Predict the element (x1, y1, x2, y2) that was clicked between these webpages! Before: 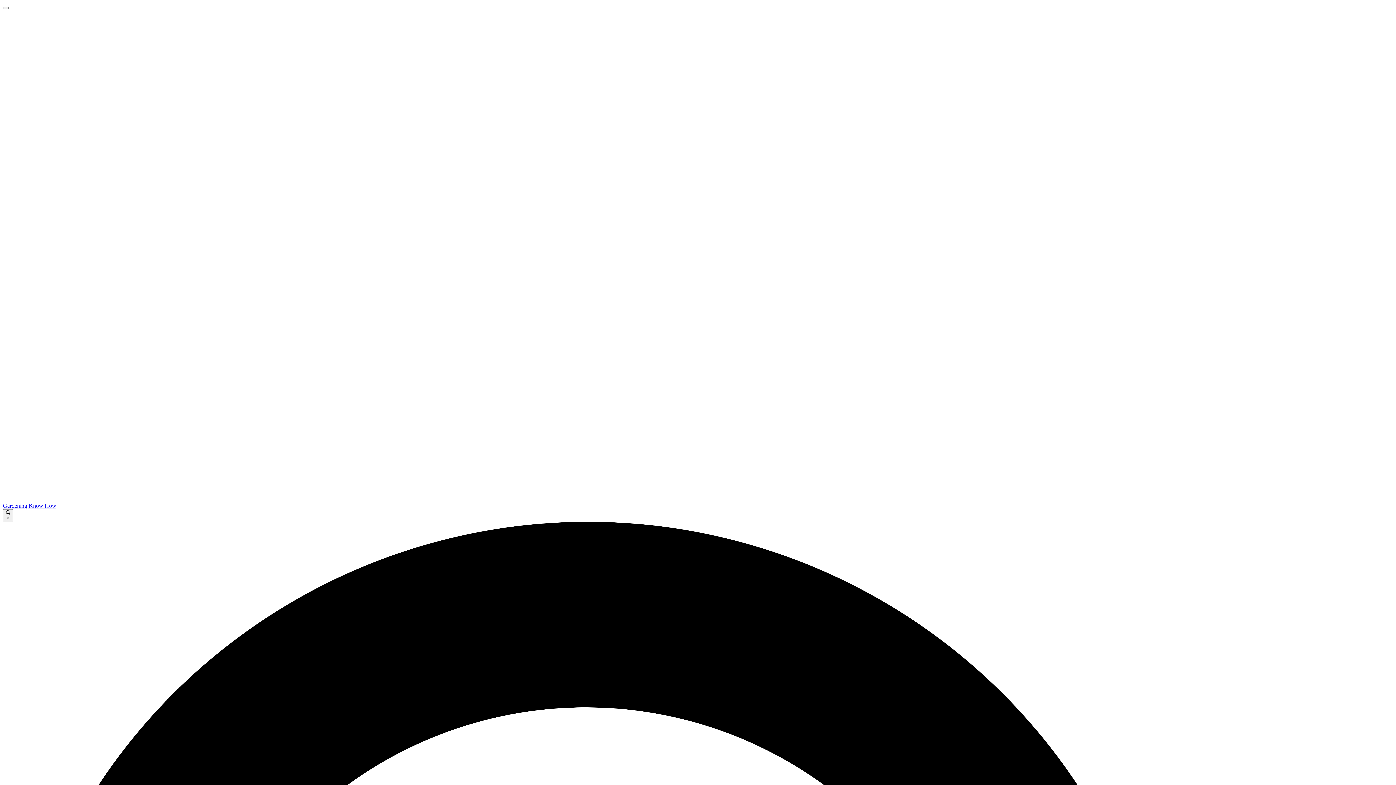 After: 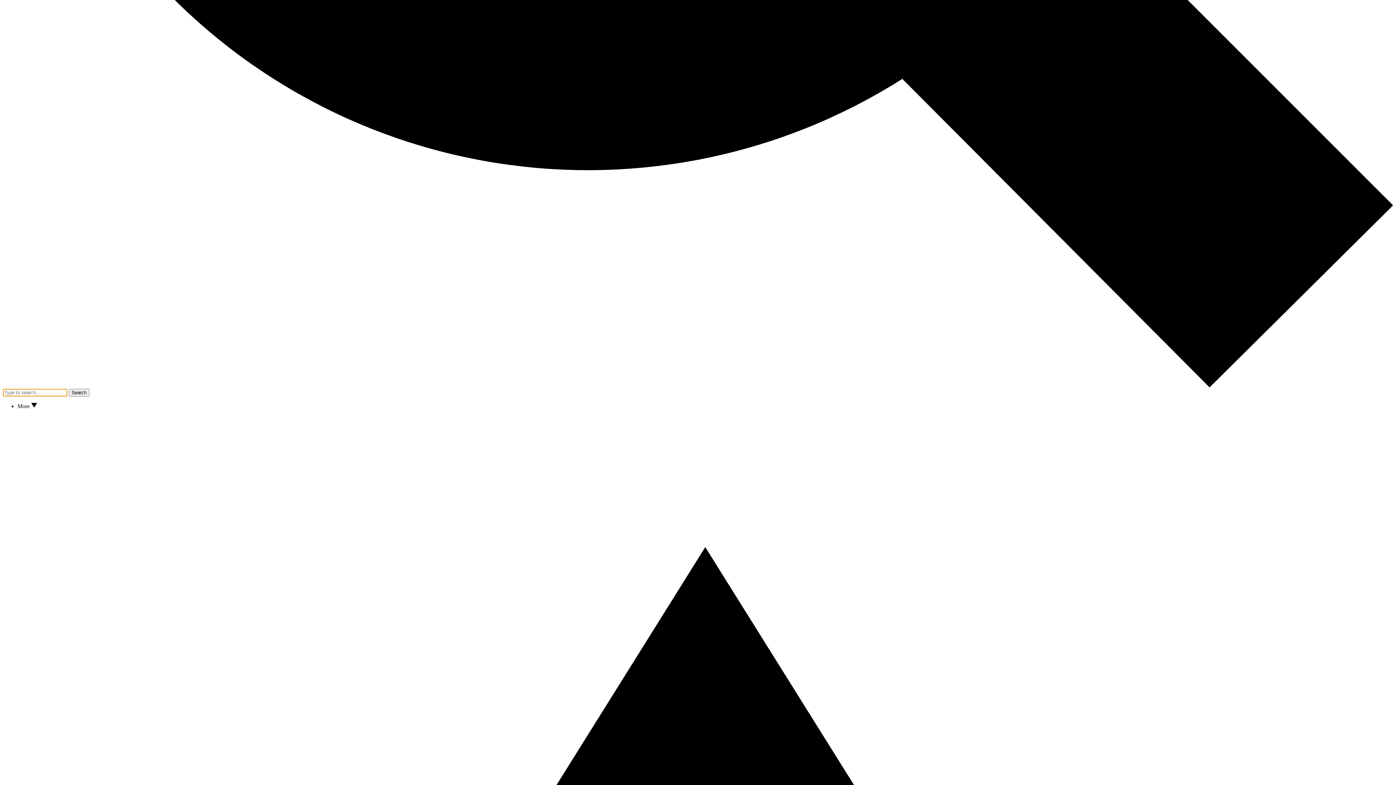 Action: label:  × bbox: (2, 509, 13, 522)